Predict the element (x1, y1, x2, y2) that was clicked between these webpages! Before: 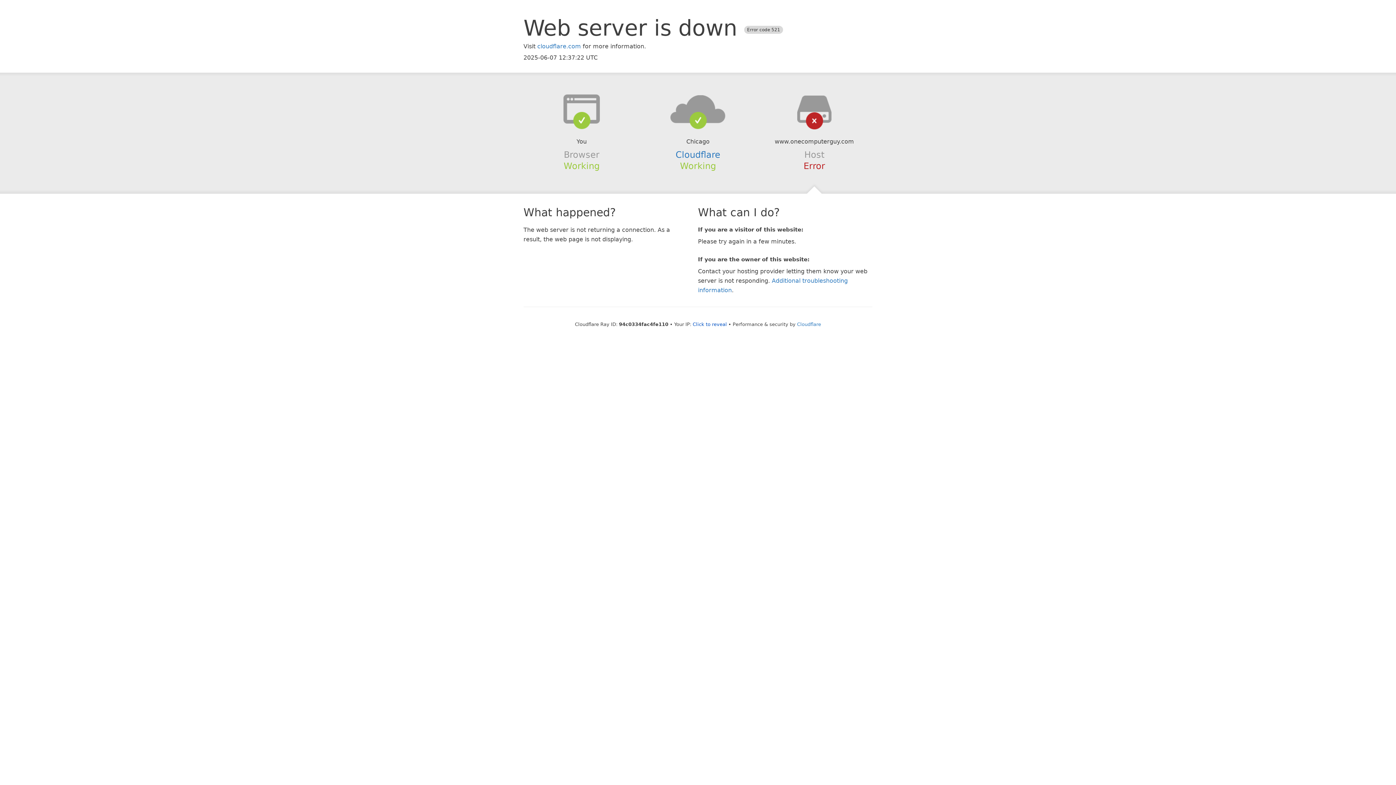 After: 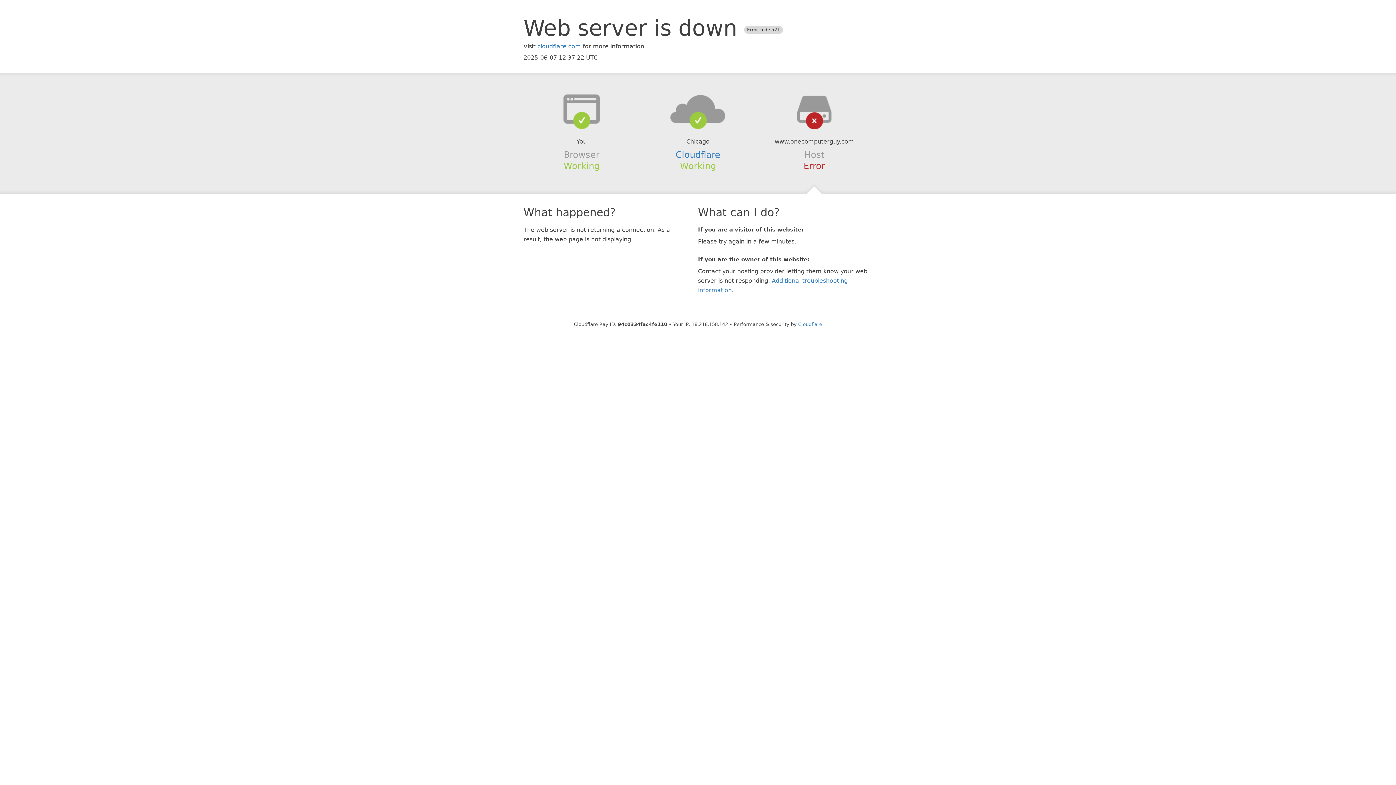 Action: label: Click to reveal bbox: (692, 321, 727, 327)